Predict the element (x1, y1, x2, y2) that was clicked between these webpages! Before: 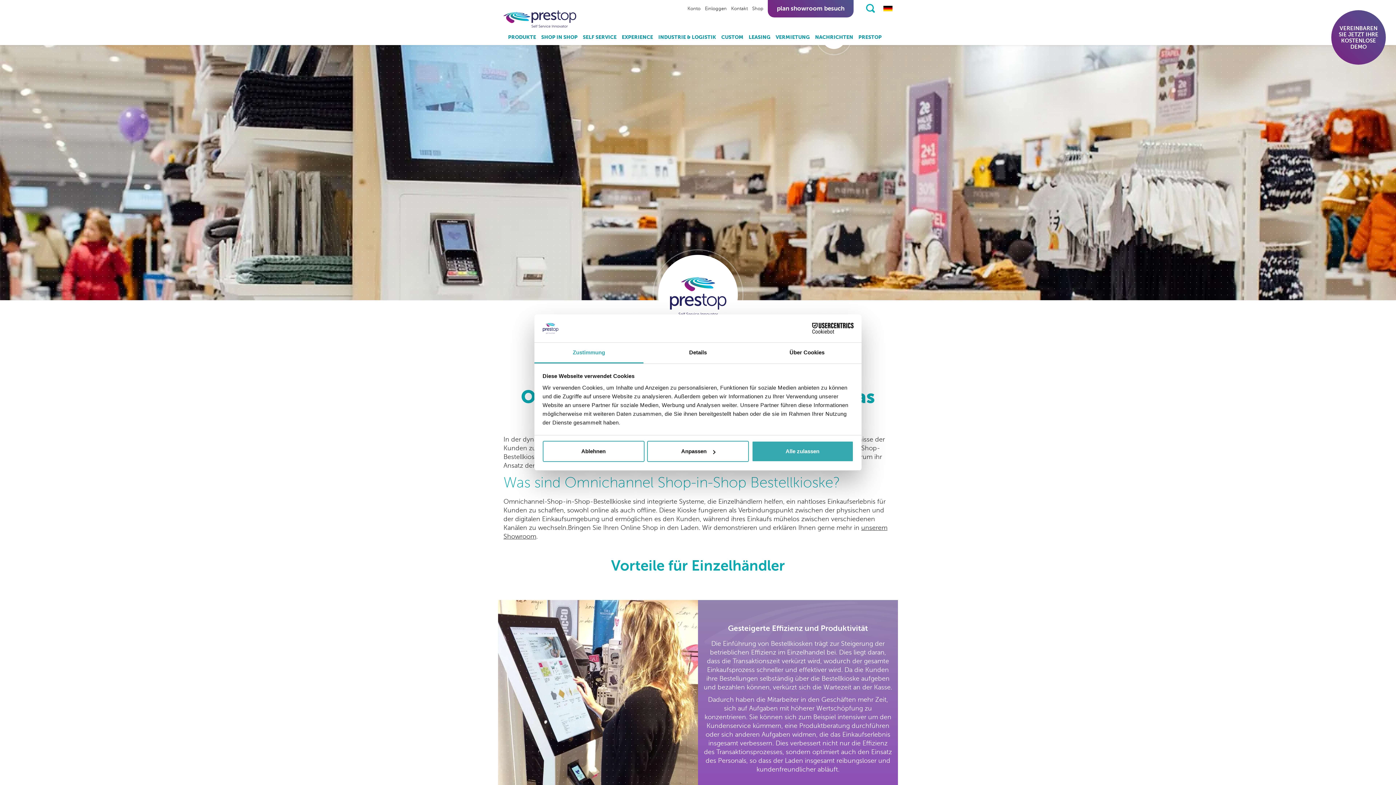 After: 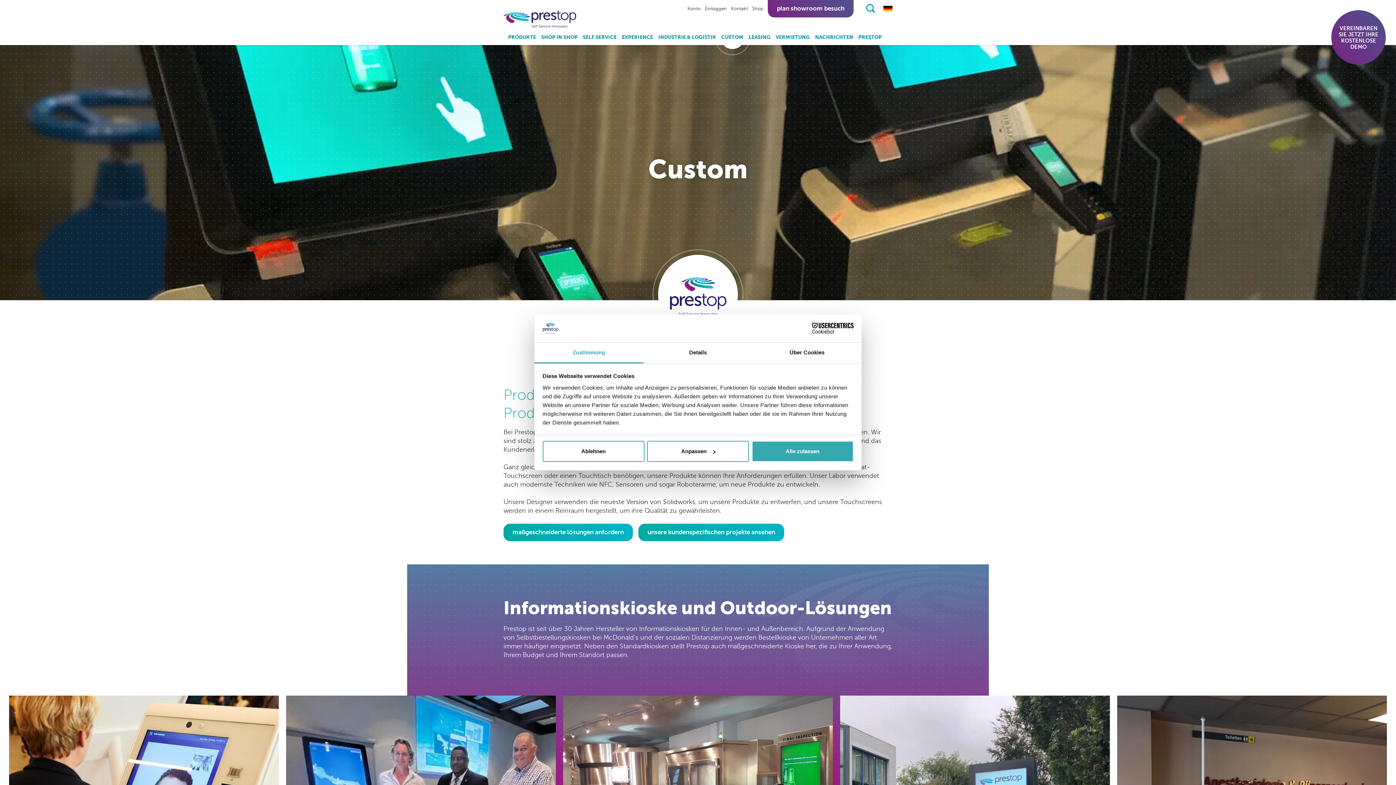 Action: bbox: (719, 28, 745, 45) label: CUSTOM